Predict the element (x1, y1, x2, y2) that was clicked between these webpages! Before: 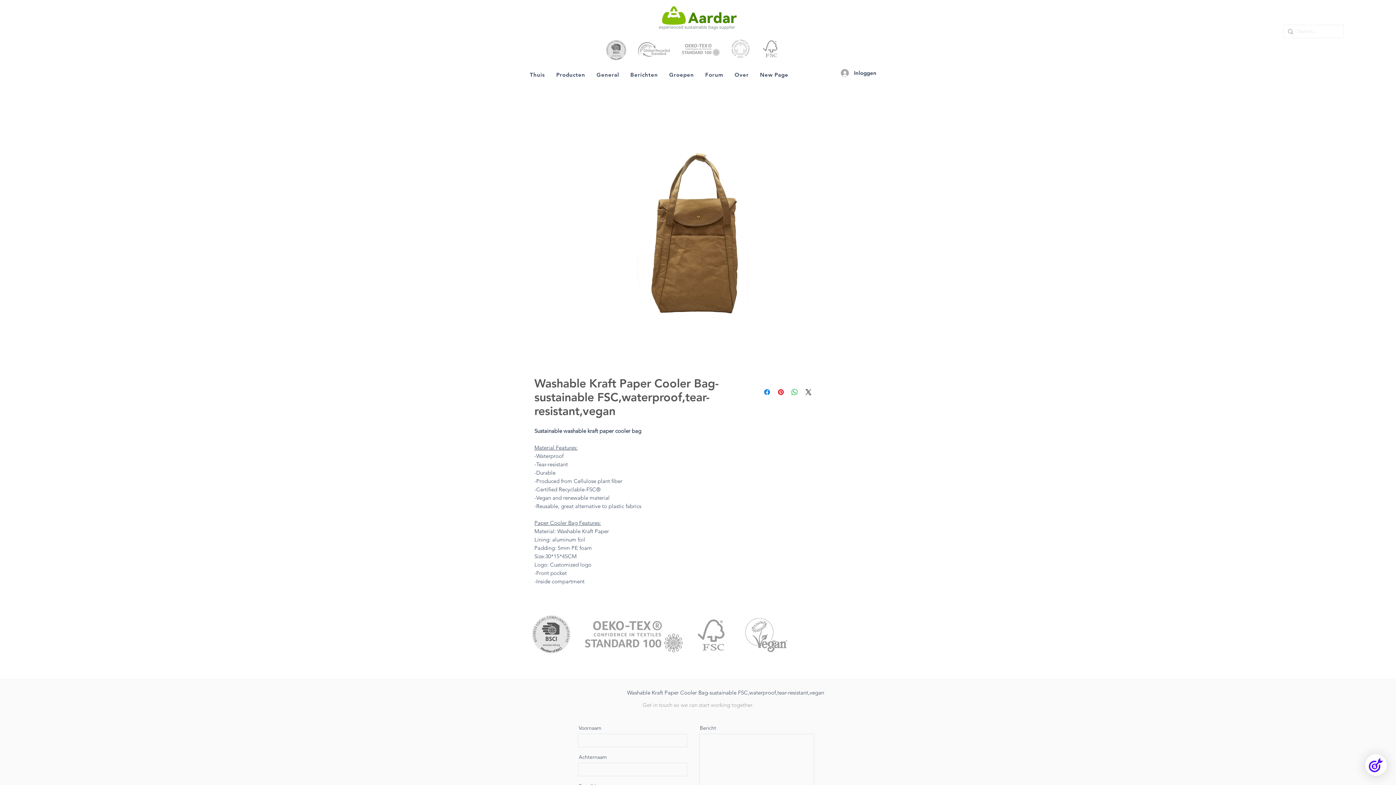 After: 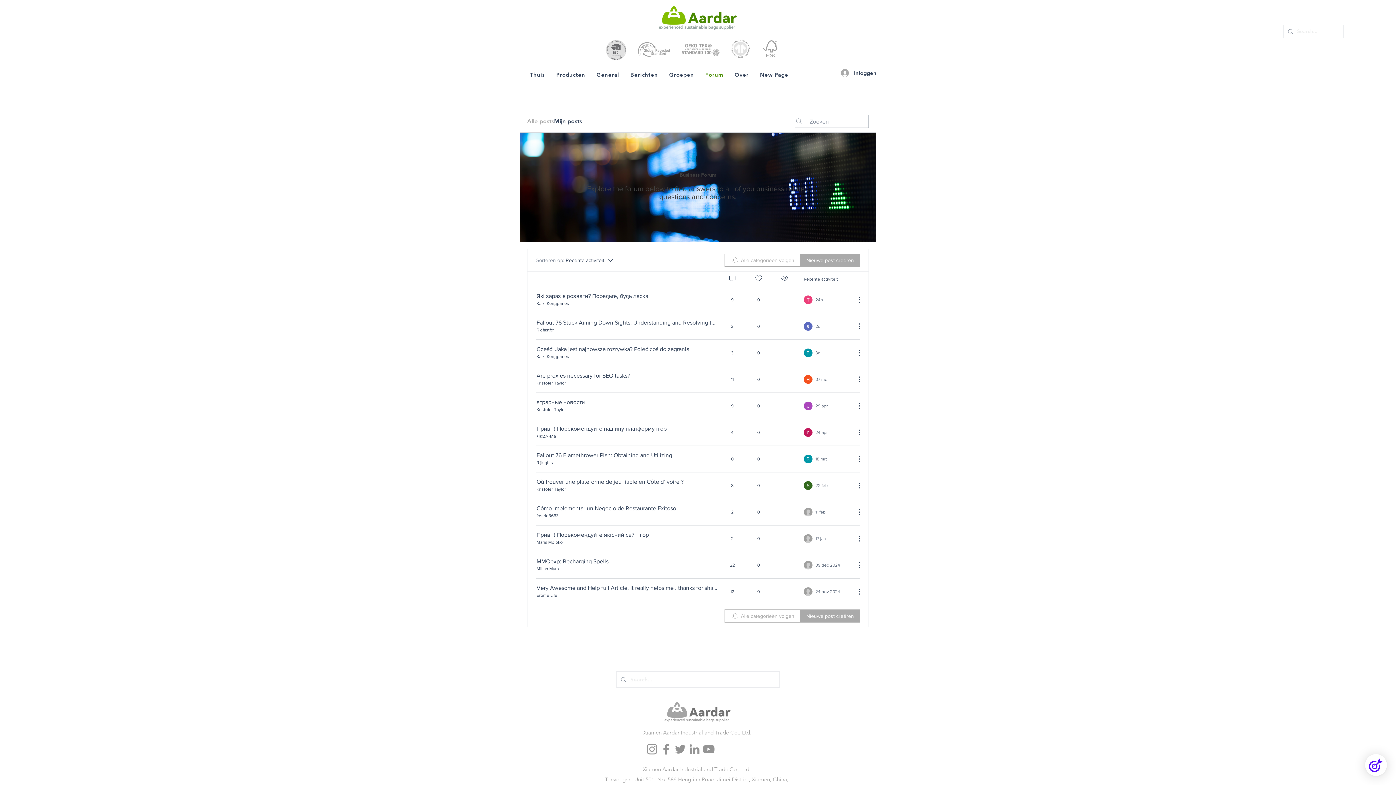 Action: bbox: (701, 66, 727, 82) label: Forum